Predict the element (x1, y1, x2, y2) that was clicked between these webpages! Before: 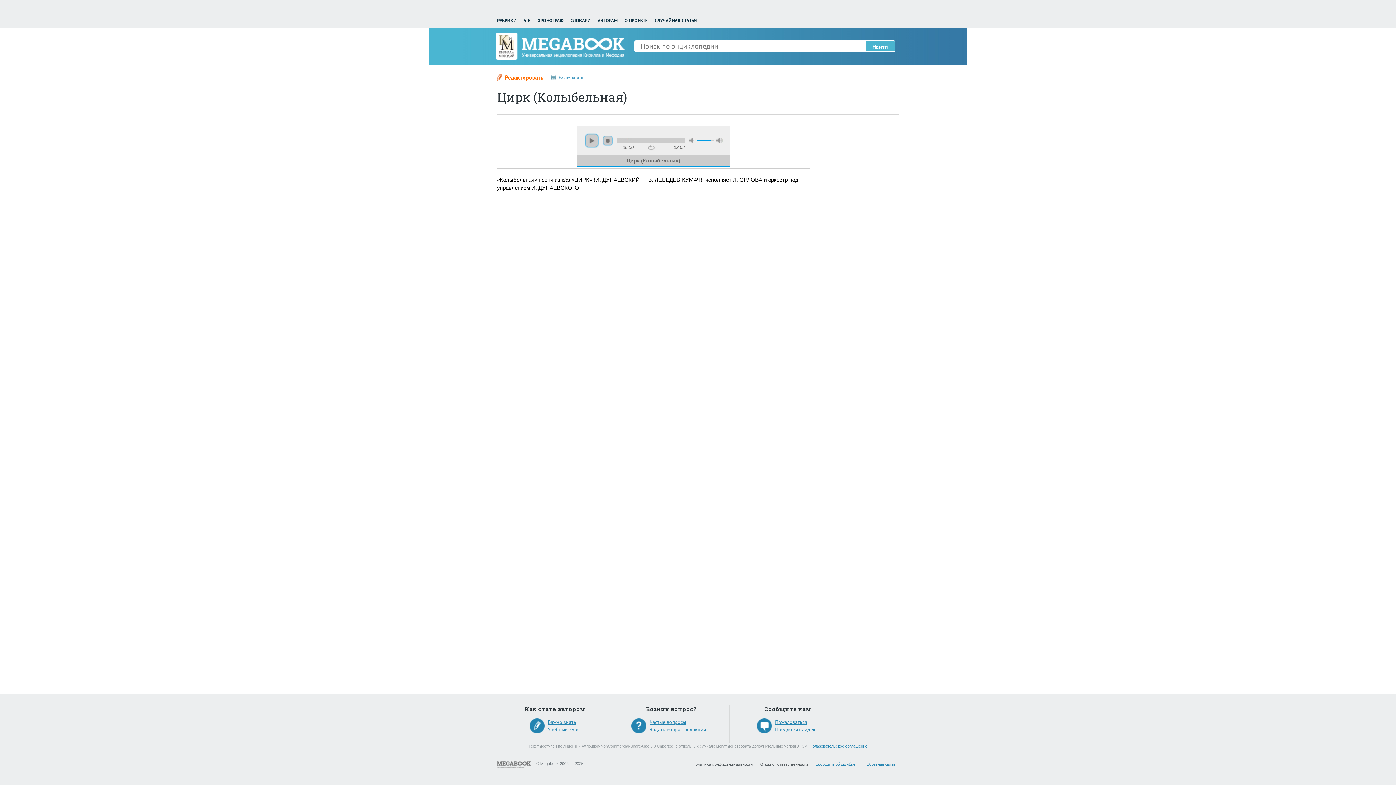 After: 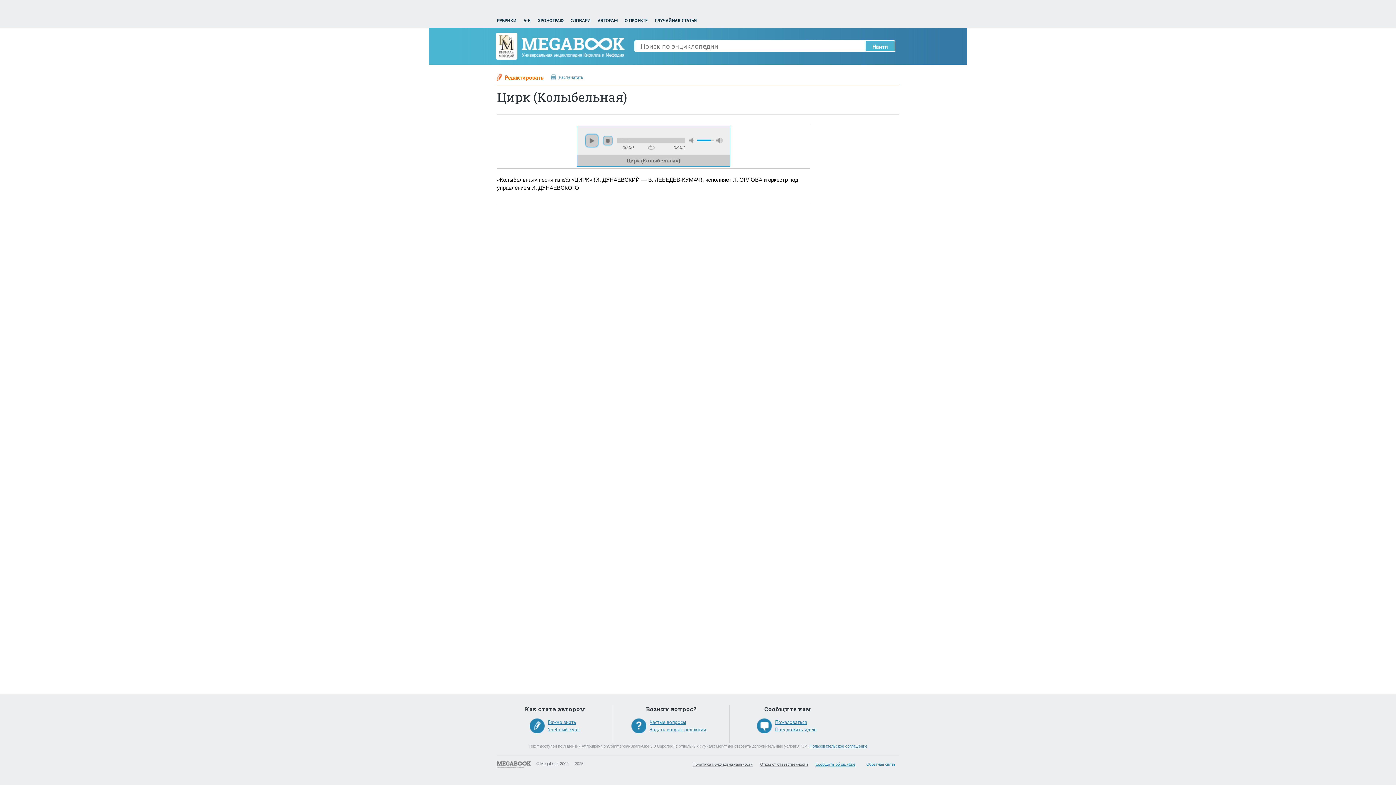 Action: label: Обратная связь bbox: (866, 761, 895, 767)